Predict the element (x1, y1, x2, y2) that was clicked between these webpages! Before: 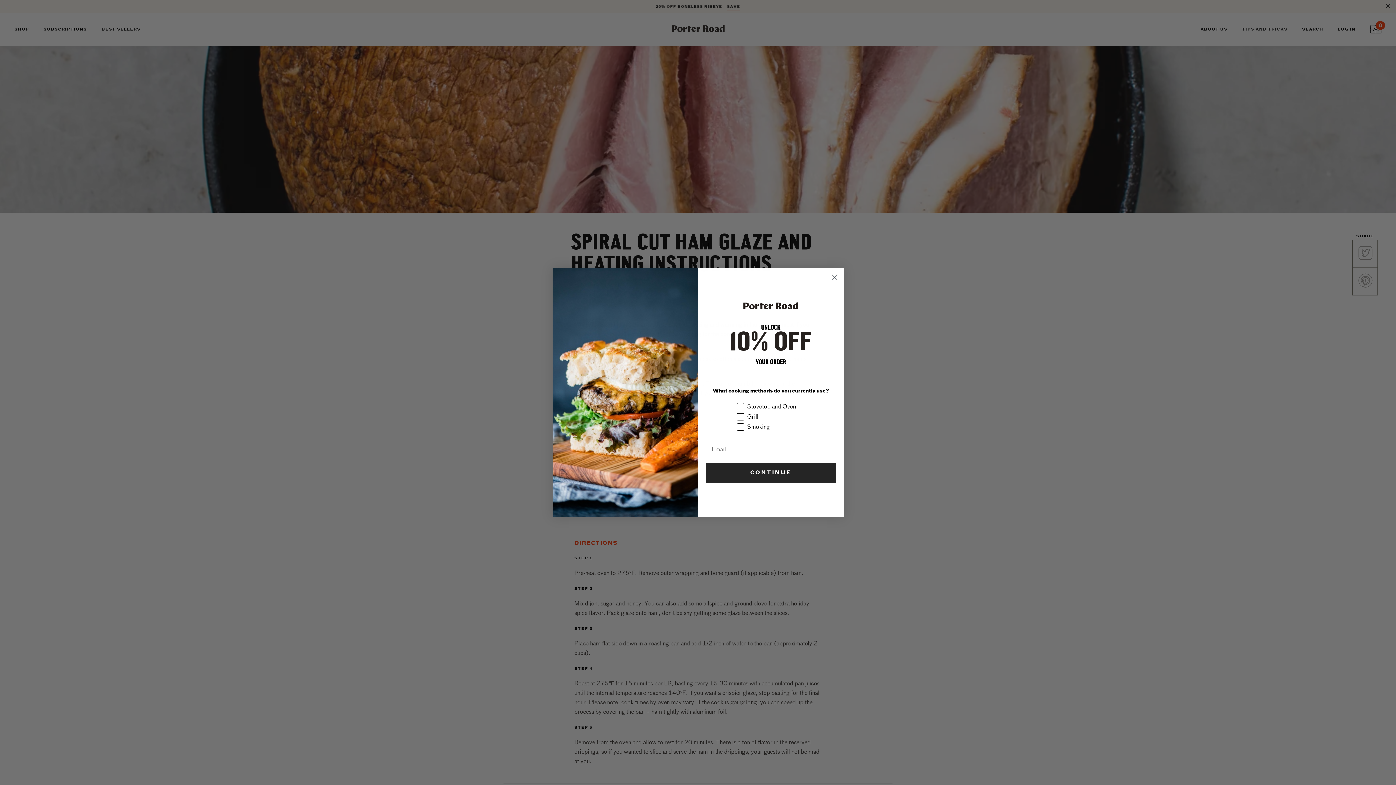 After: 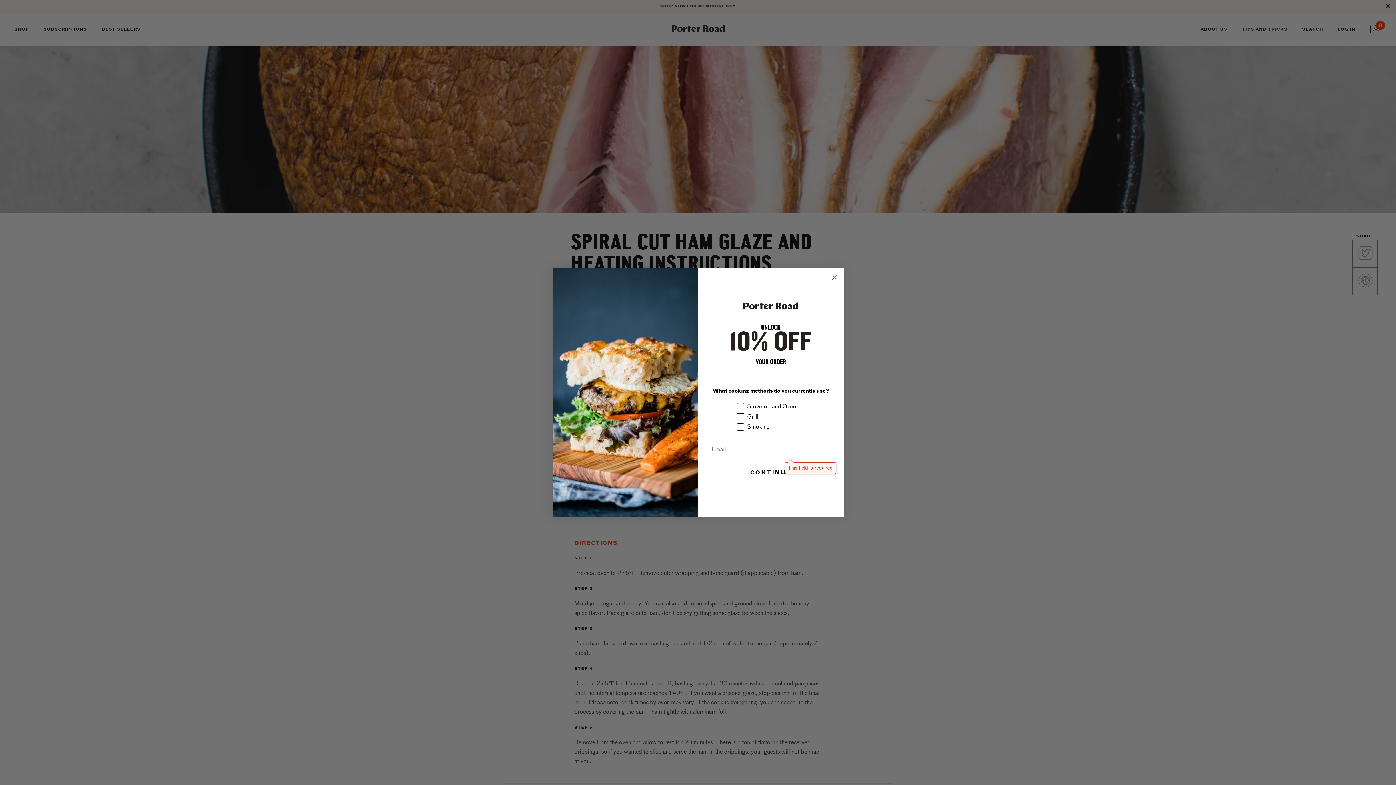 Action: bbox: (705, 462, 836, 483) label: CONTINUE